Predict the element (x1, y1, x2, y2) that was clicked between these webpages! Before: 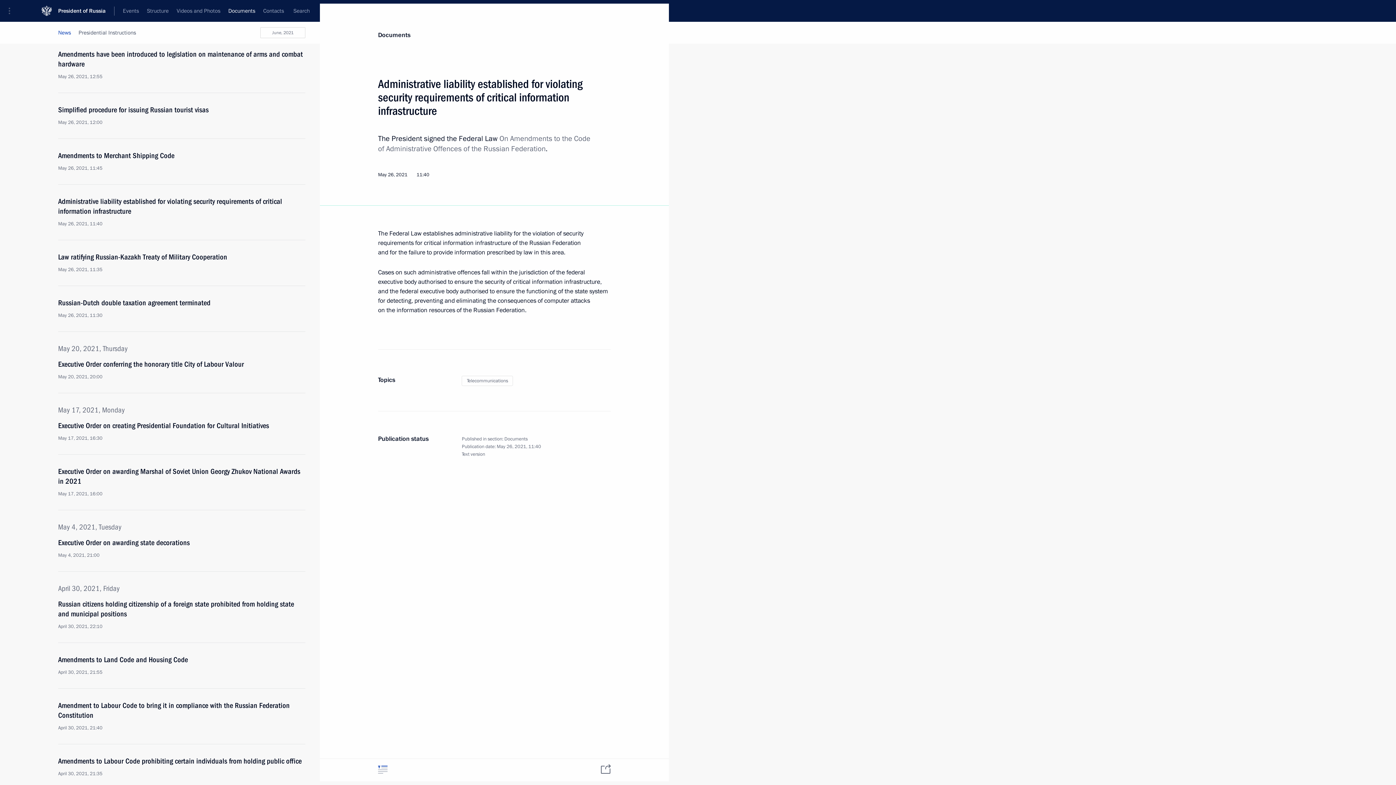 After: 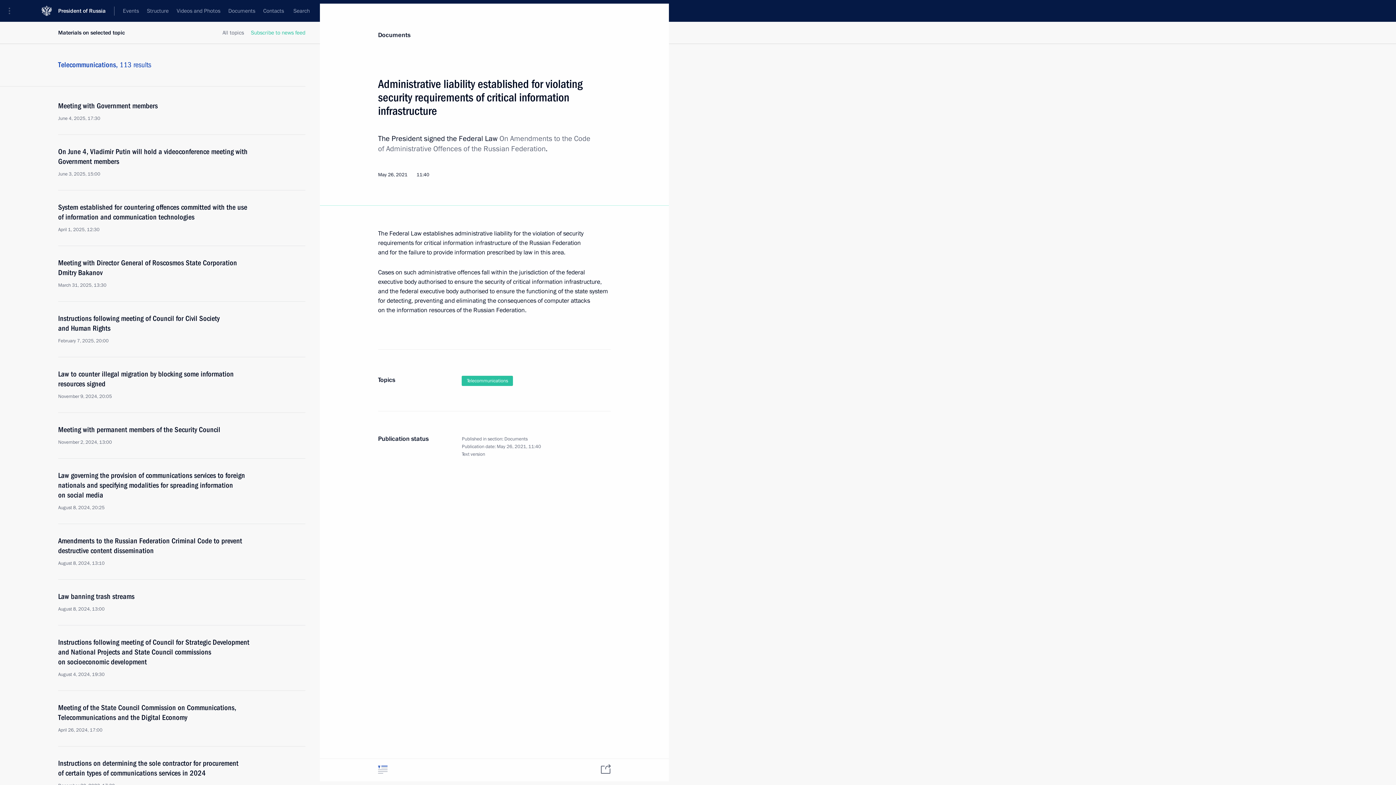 Action: bbox: (461, 376, 513, 386) label: Telecommunications